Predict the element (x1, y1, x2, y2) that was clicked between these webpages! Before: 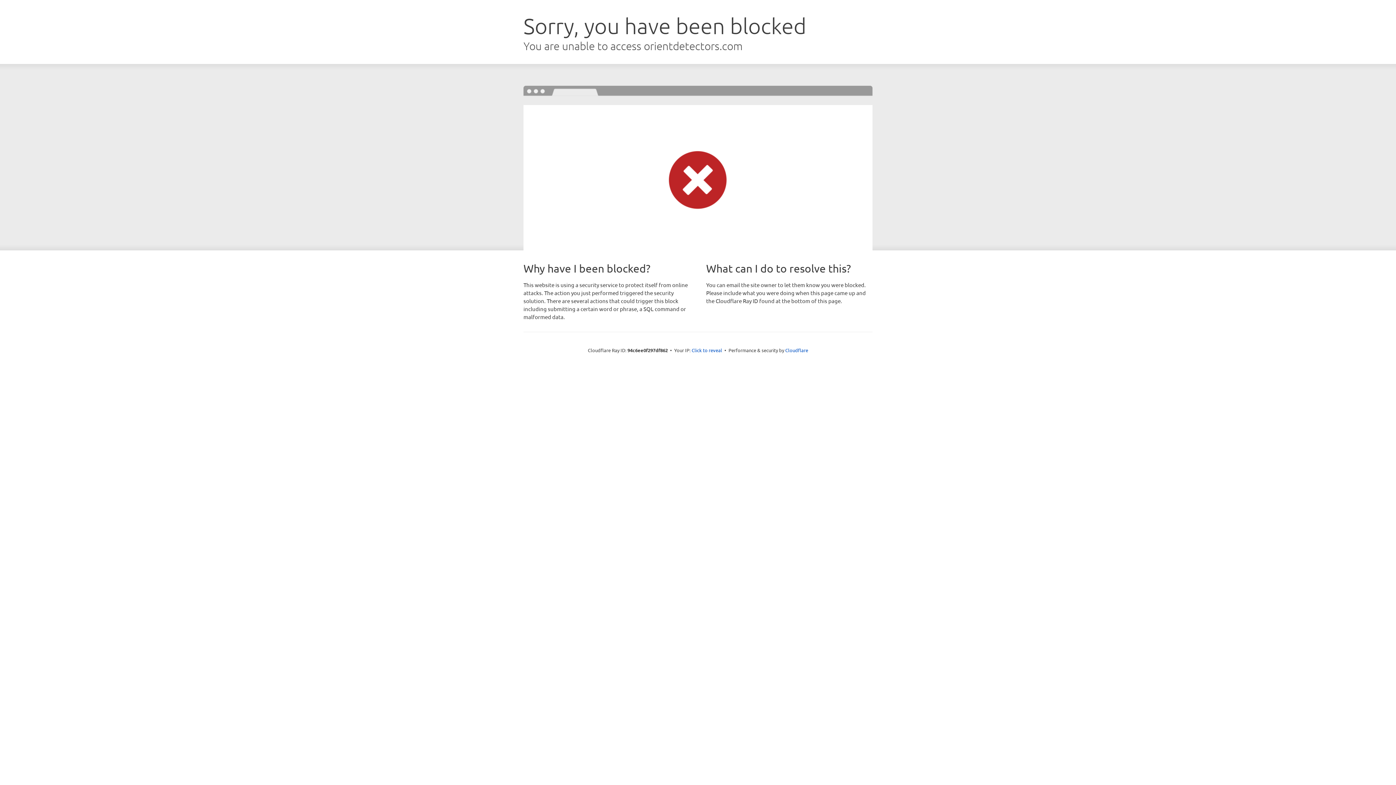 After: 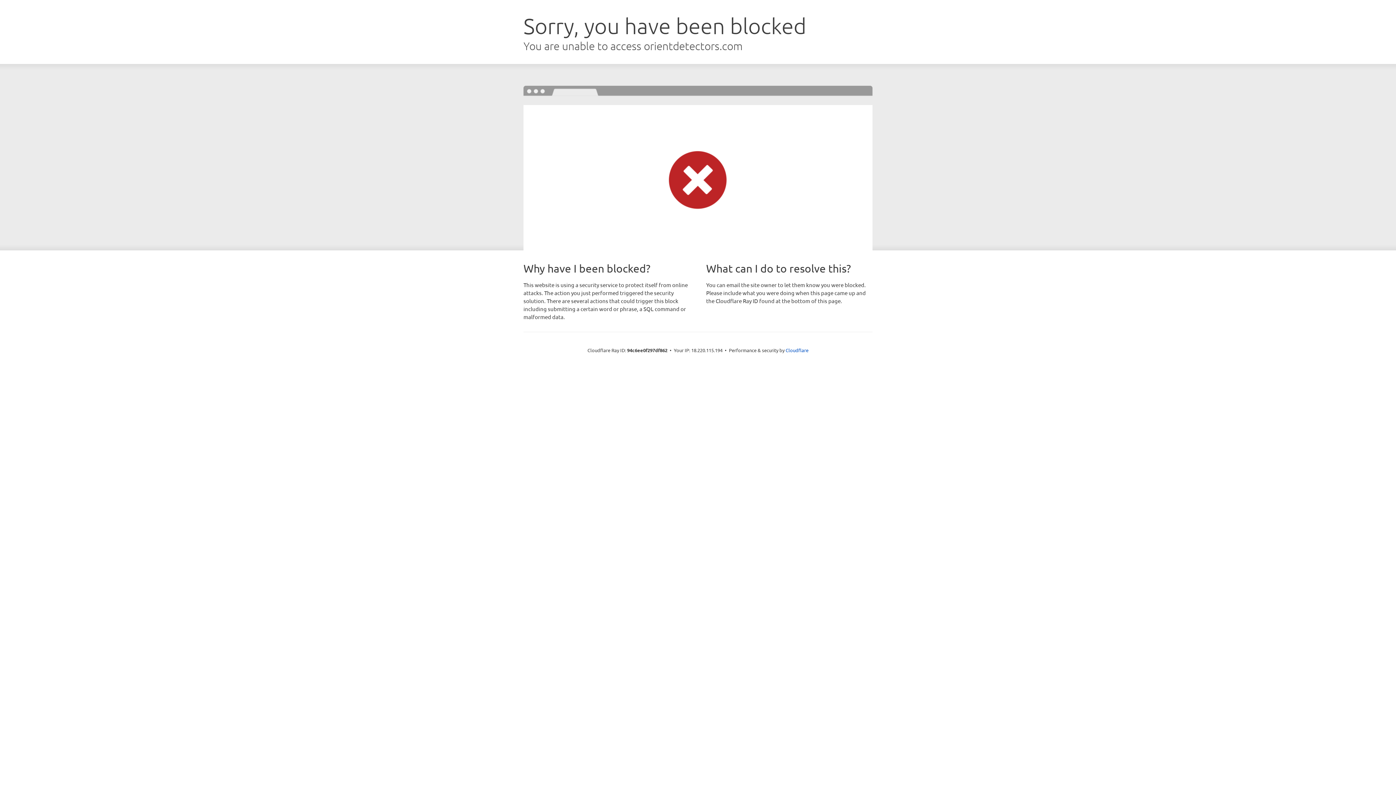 Action: bbox: (691, 346, 722, 353) label: Click to reveal